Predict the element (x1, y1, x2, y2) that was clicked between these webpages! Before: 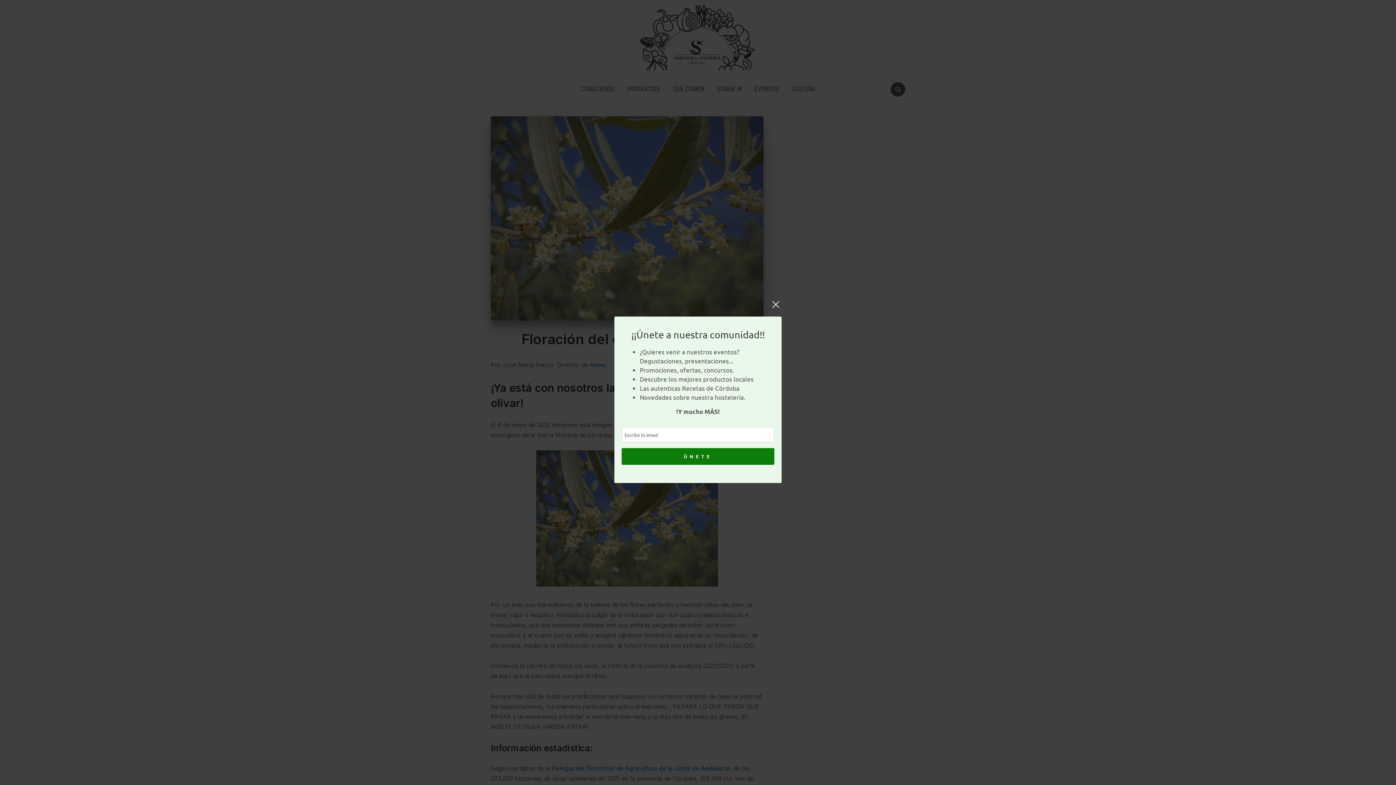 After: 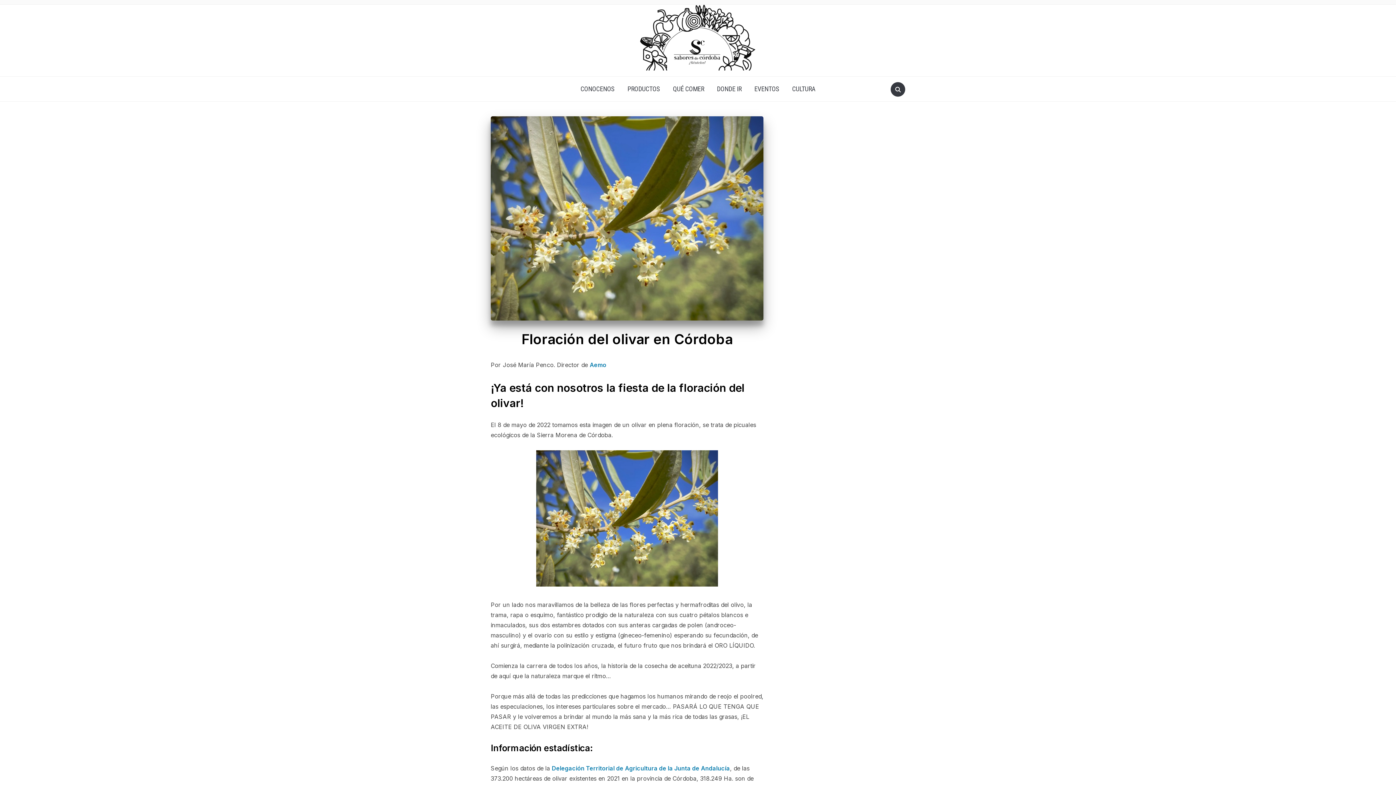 Action: bbox: (770, 307, 781, 314) label: Close